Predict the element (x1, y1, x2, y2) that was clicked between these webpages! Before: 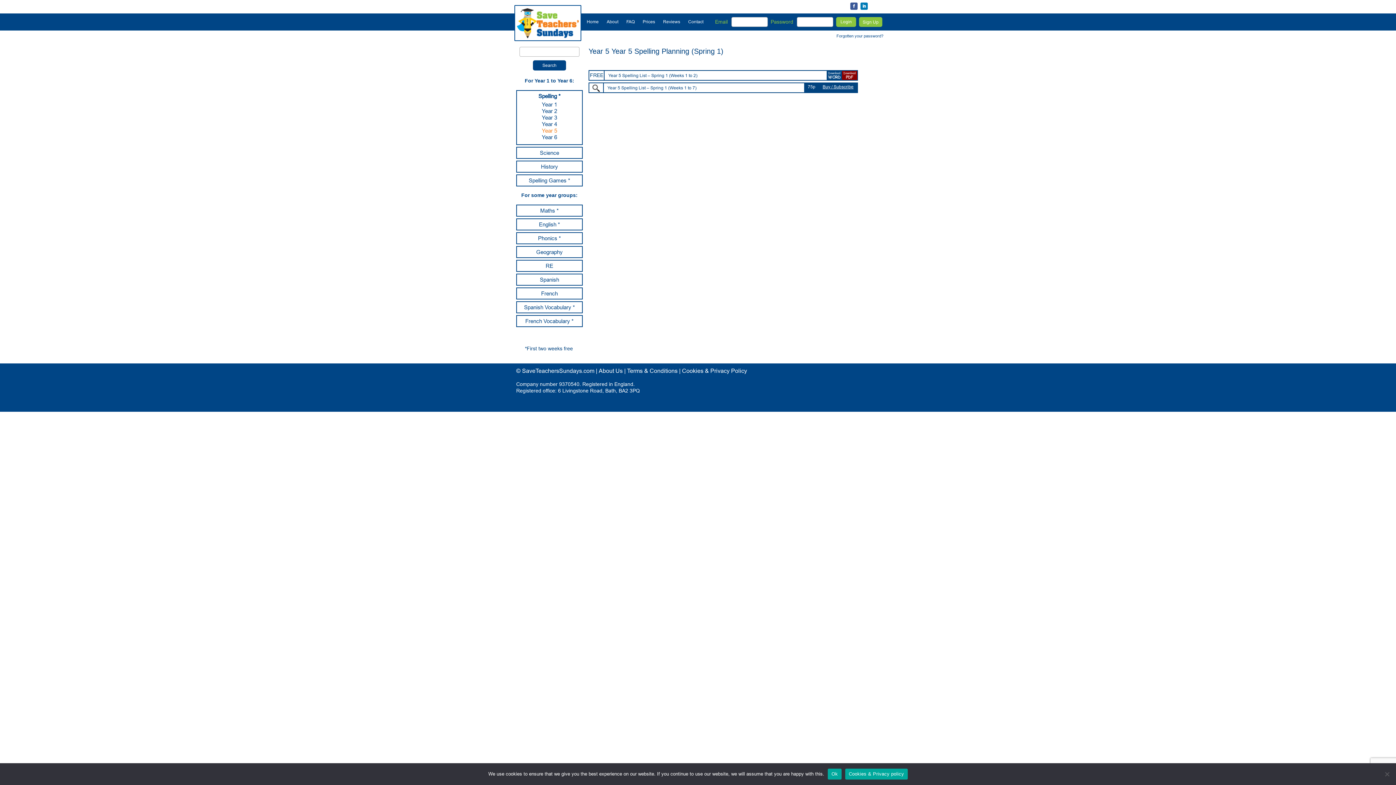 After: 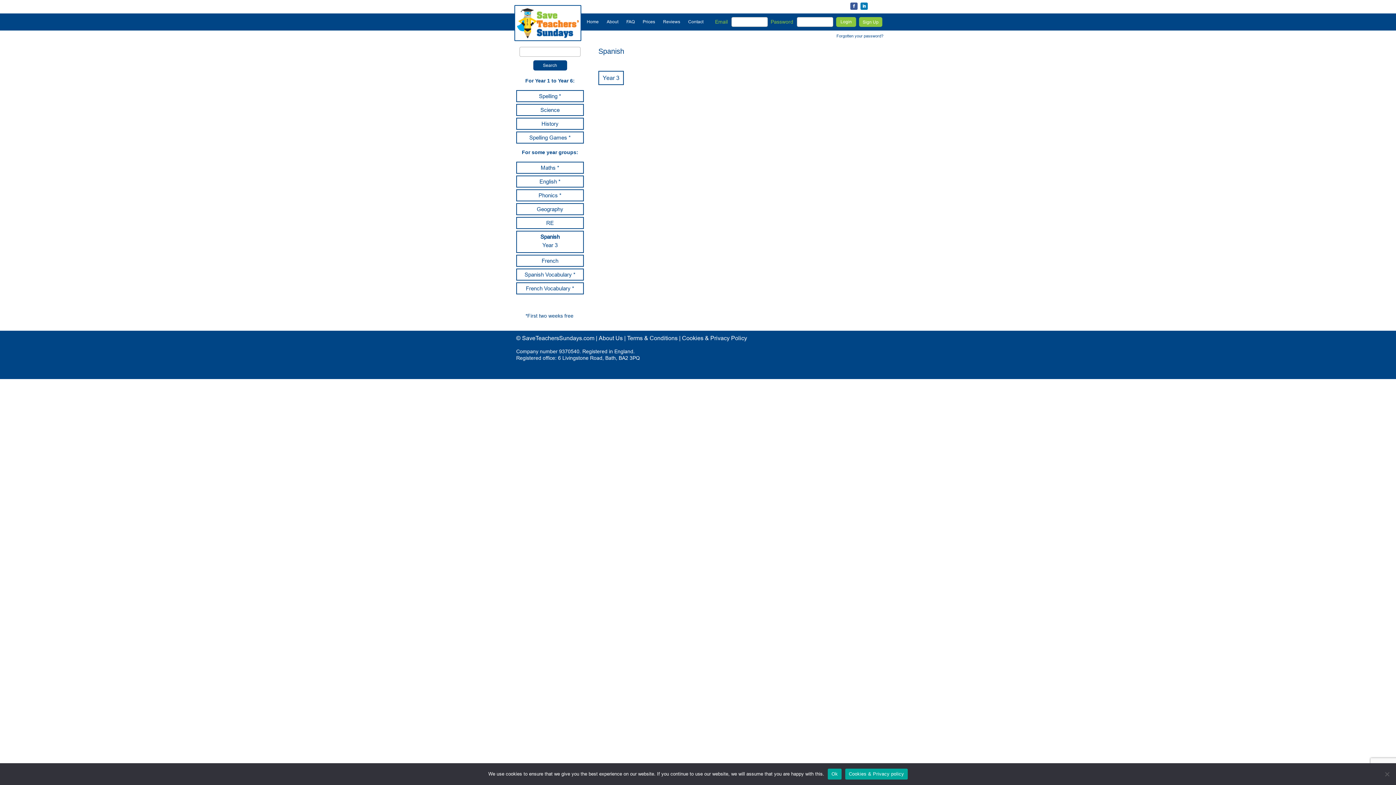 Action: bbox: (517, 274, 582, 285) label: Spanish